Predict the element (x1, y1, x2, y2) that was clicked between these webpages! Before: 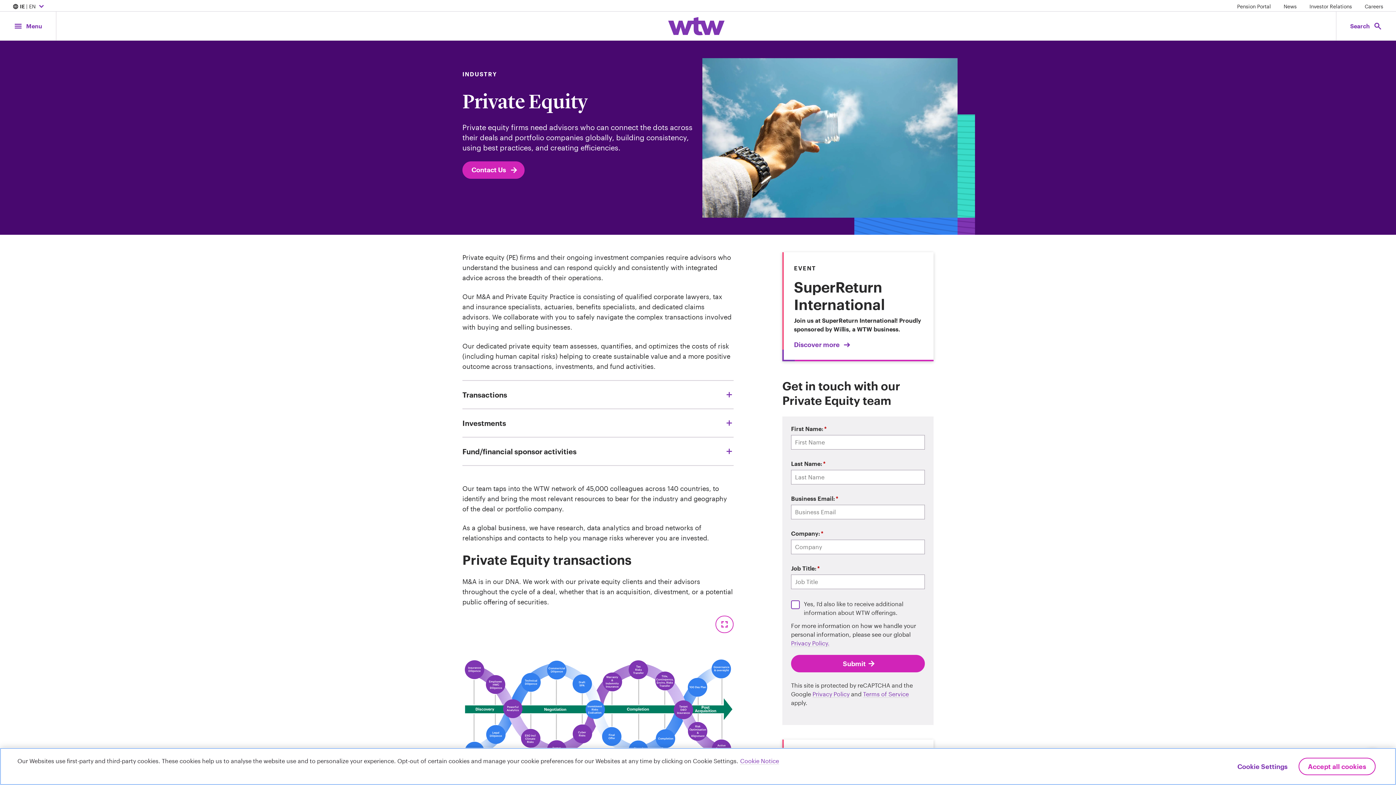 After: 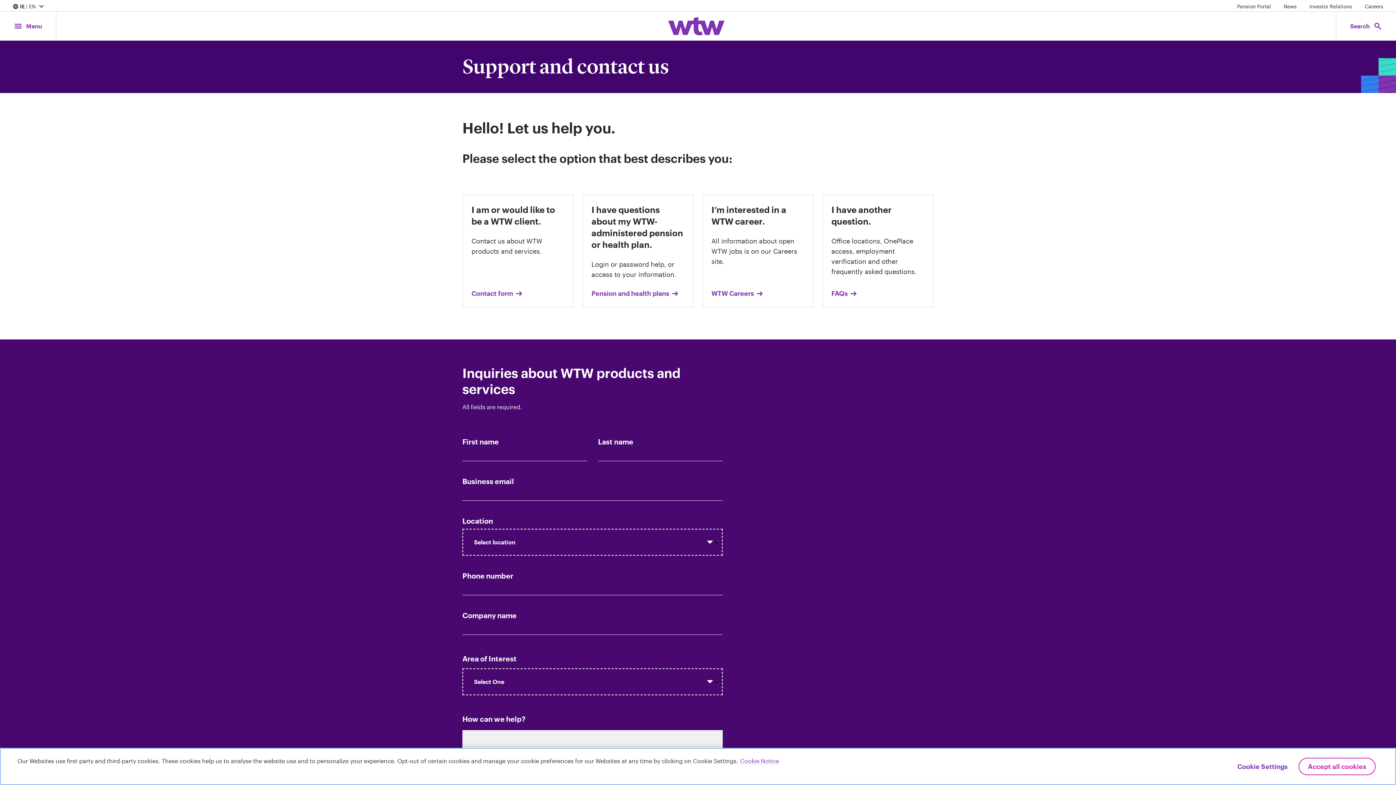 Action: bbox: (462, 161, 524, 178) label: Contact Us arrow_forward